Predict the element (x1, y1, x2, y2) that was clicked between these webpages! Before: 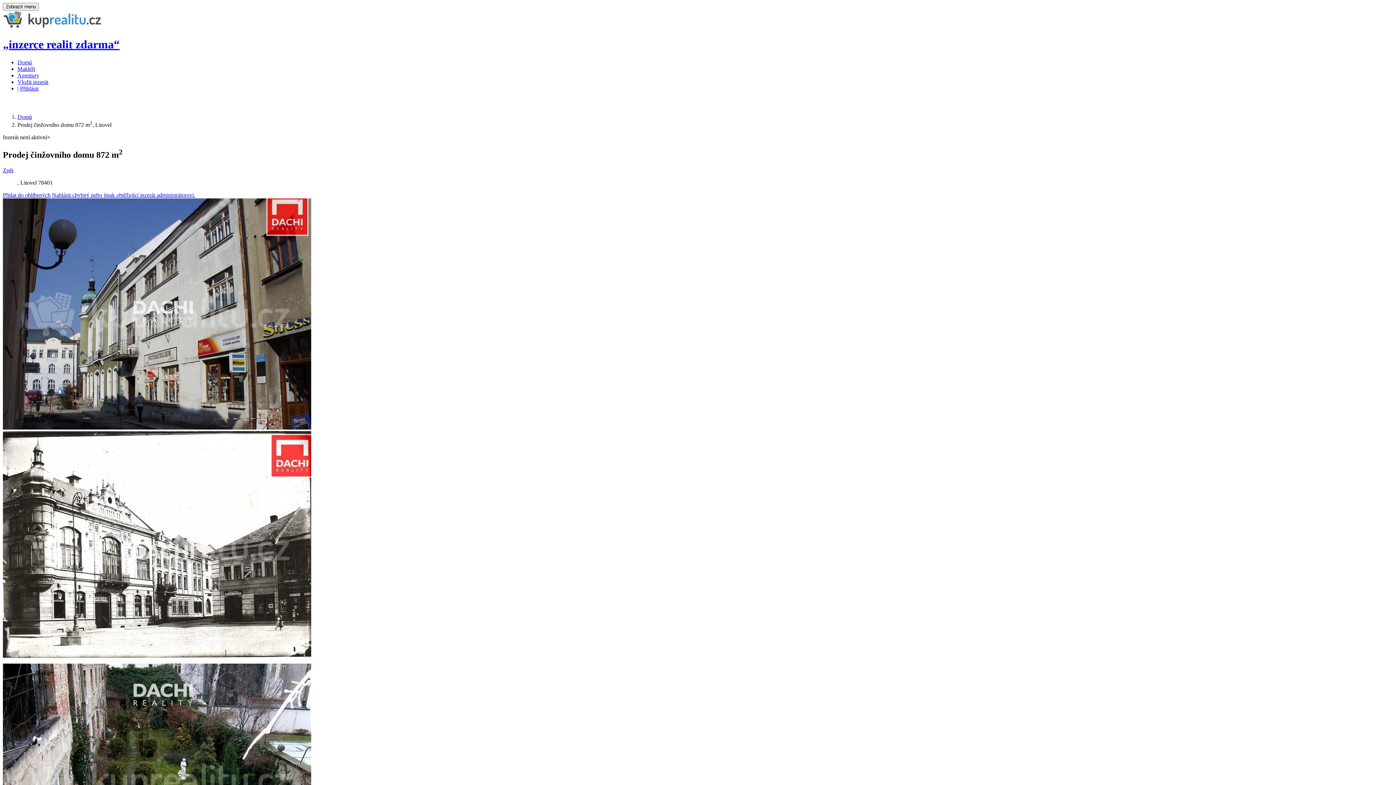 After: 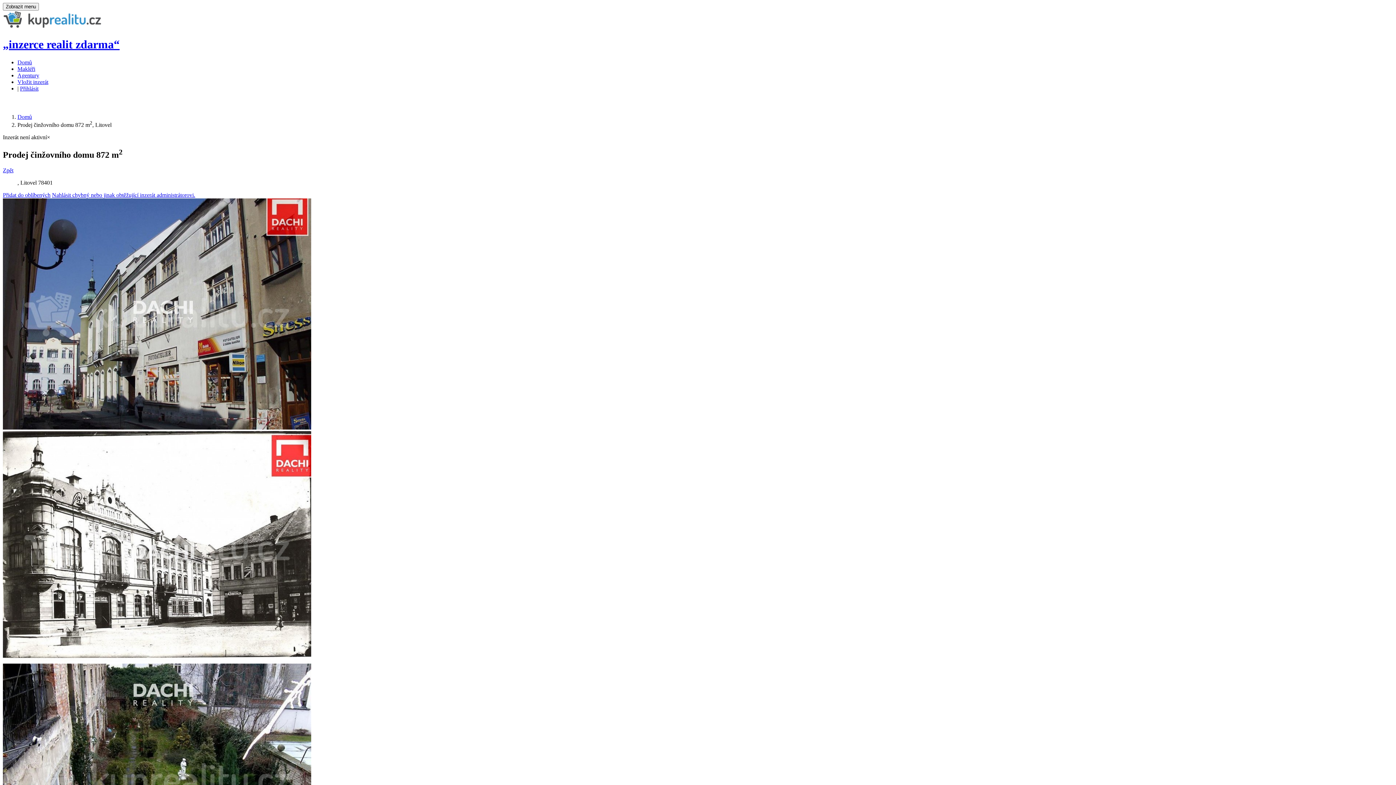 Action: label: × bbox: (46, 134, 50, 140)